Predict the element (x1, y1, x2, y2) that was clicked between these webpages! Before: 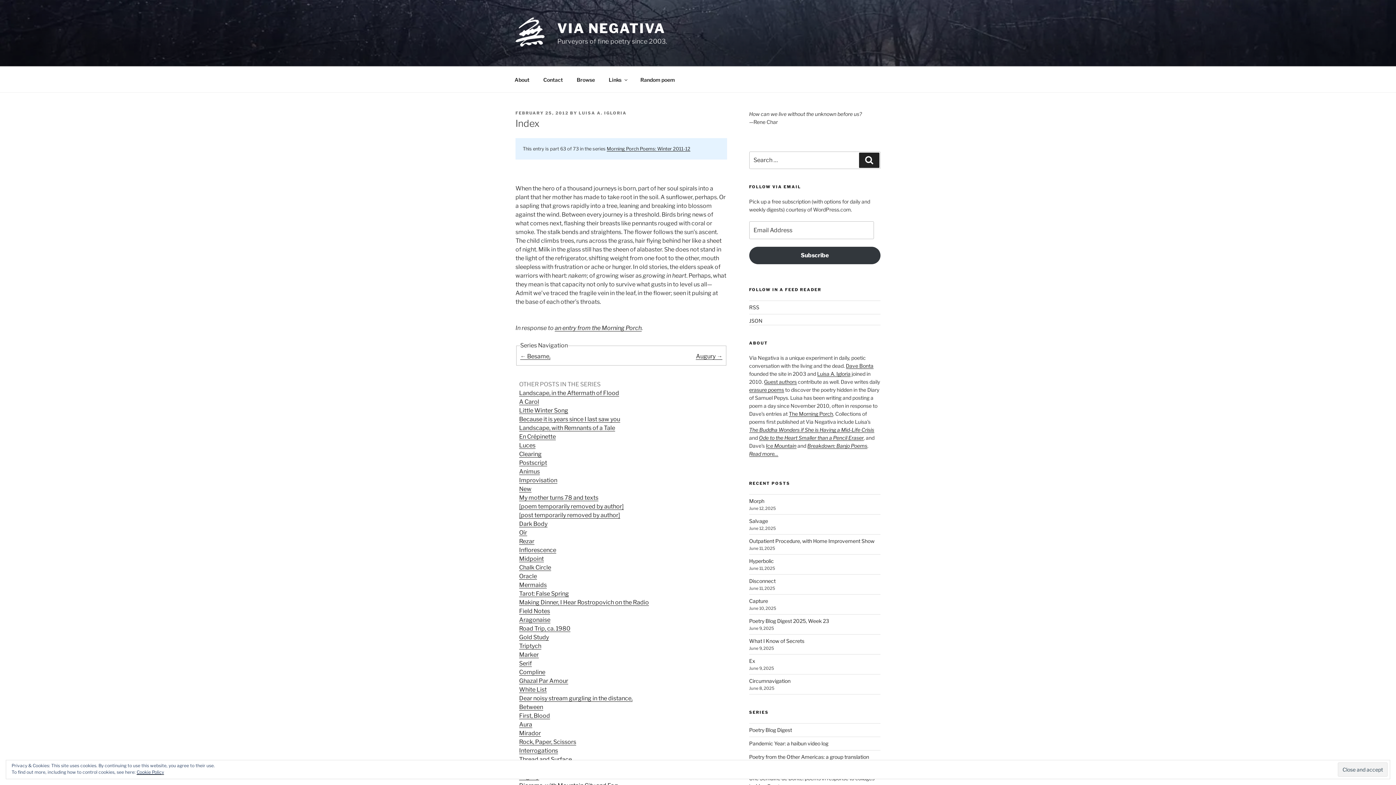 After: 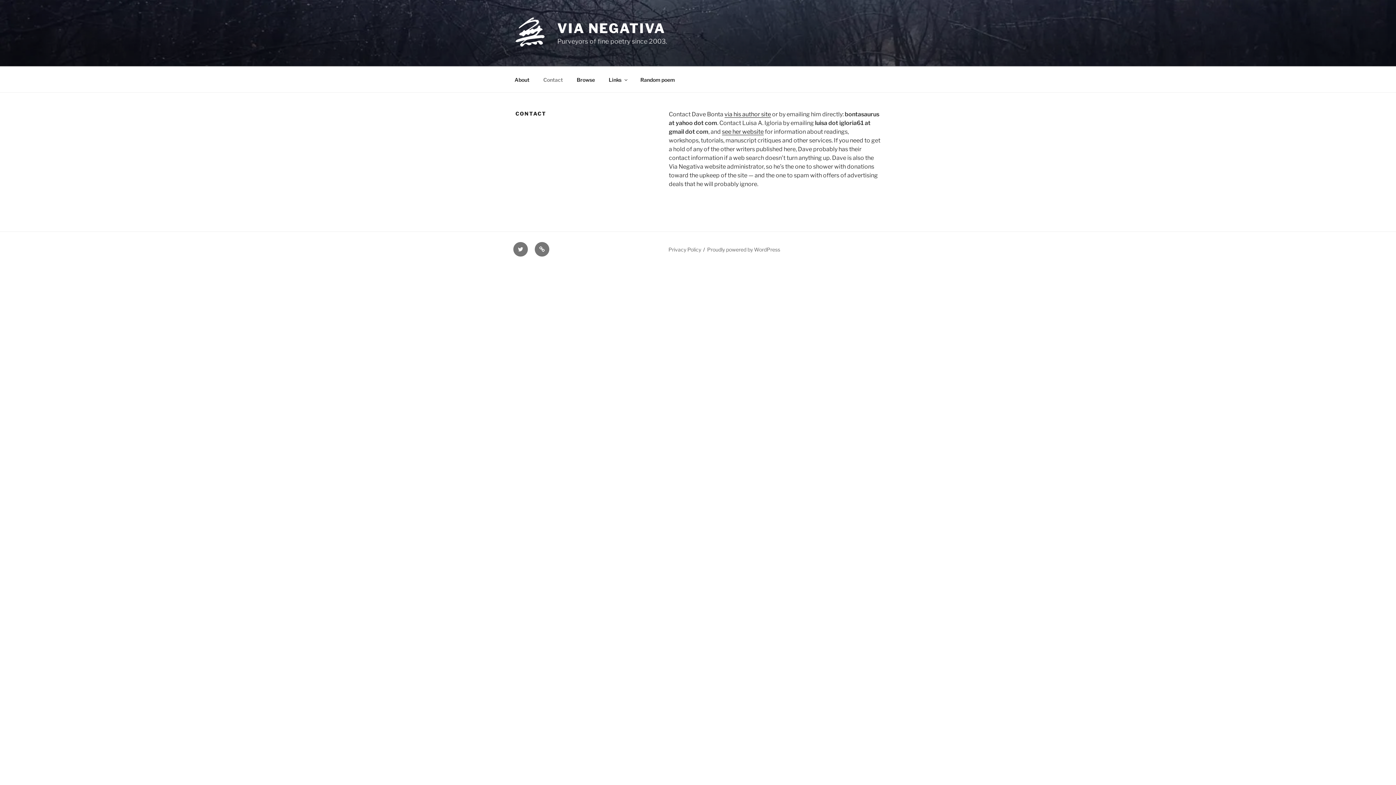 Action: label: Contact bbox: (537, 70, 569, 88)